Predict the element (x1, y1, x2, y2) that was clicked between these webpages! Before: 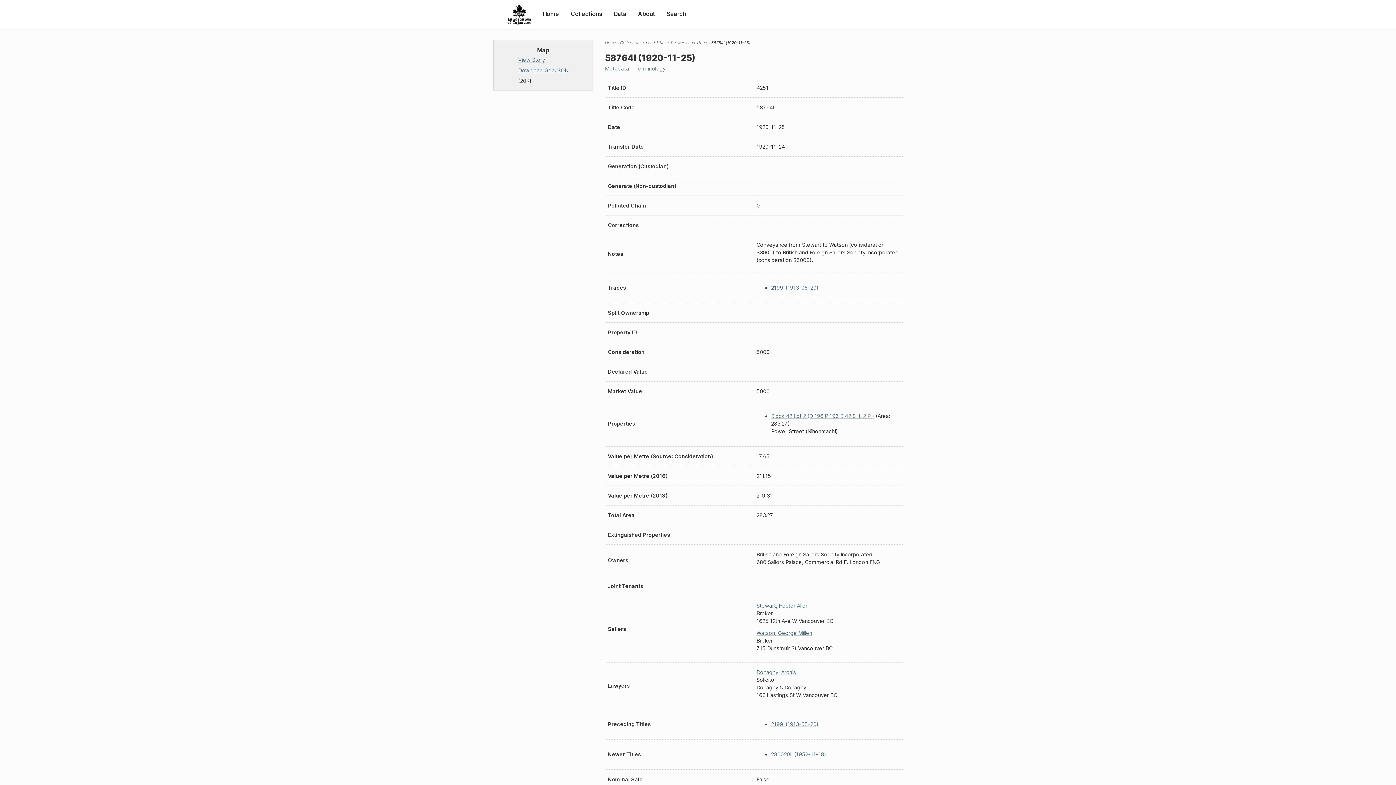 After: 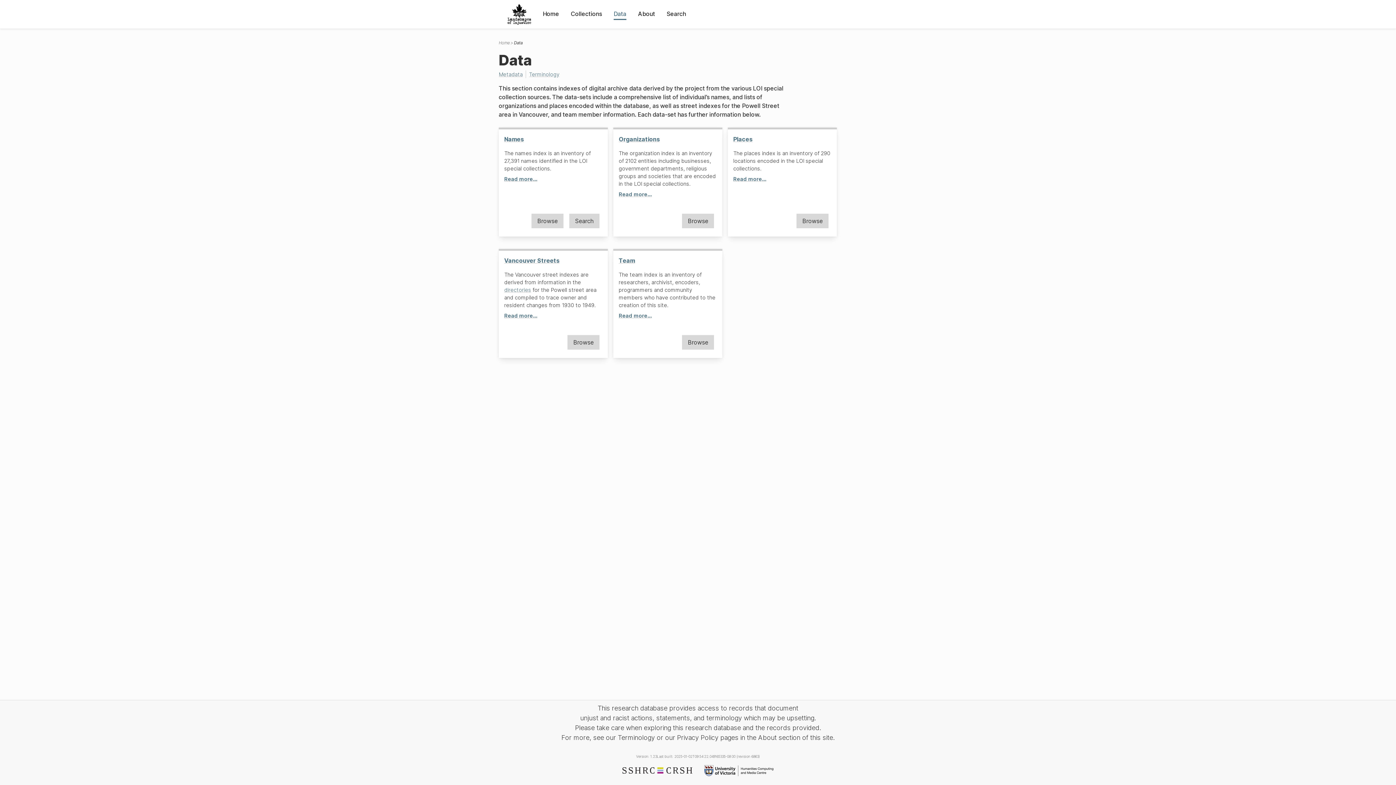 Action: bbox: (613, 9, 626, 18) label: Data